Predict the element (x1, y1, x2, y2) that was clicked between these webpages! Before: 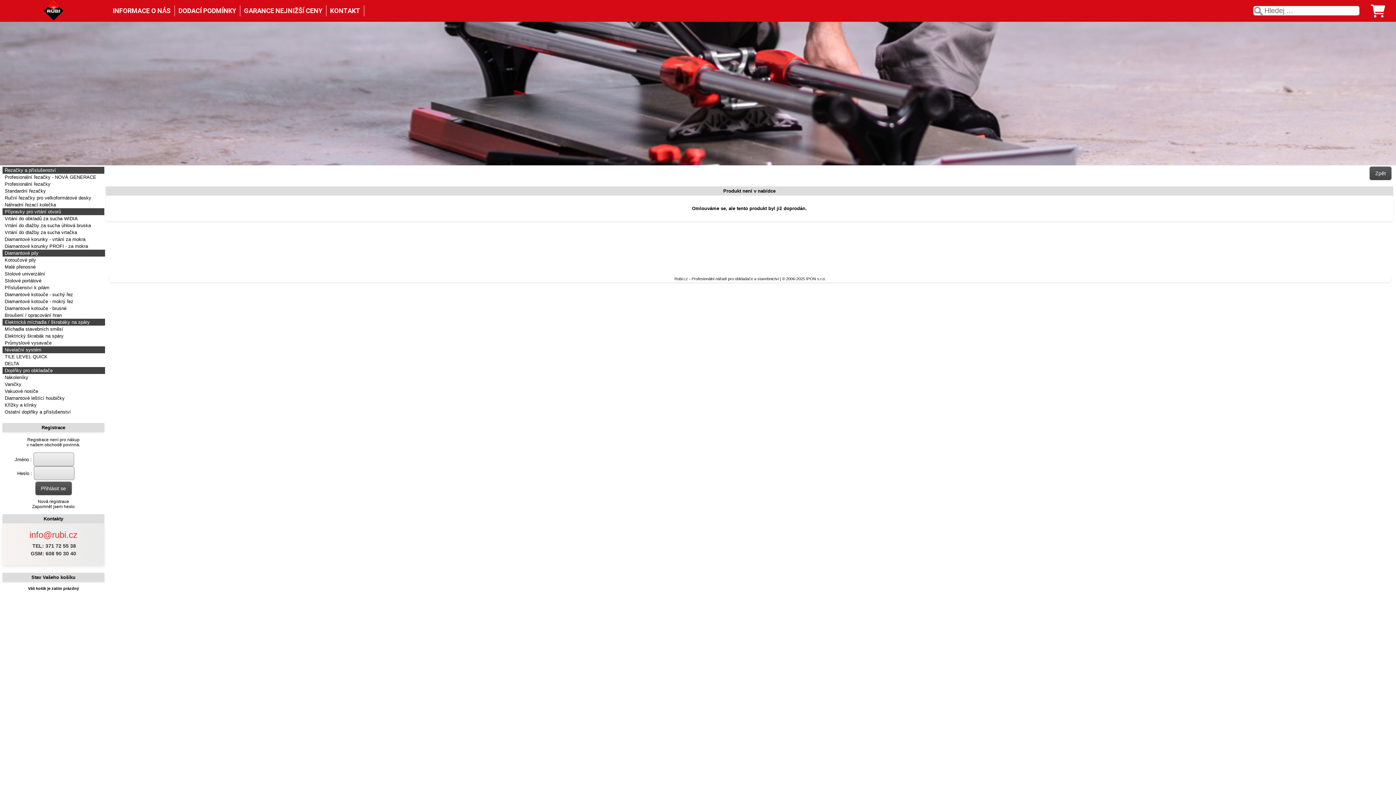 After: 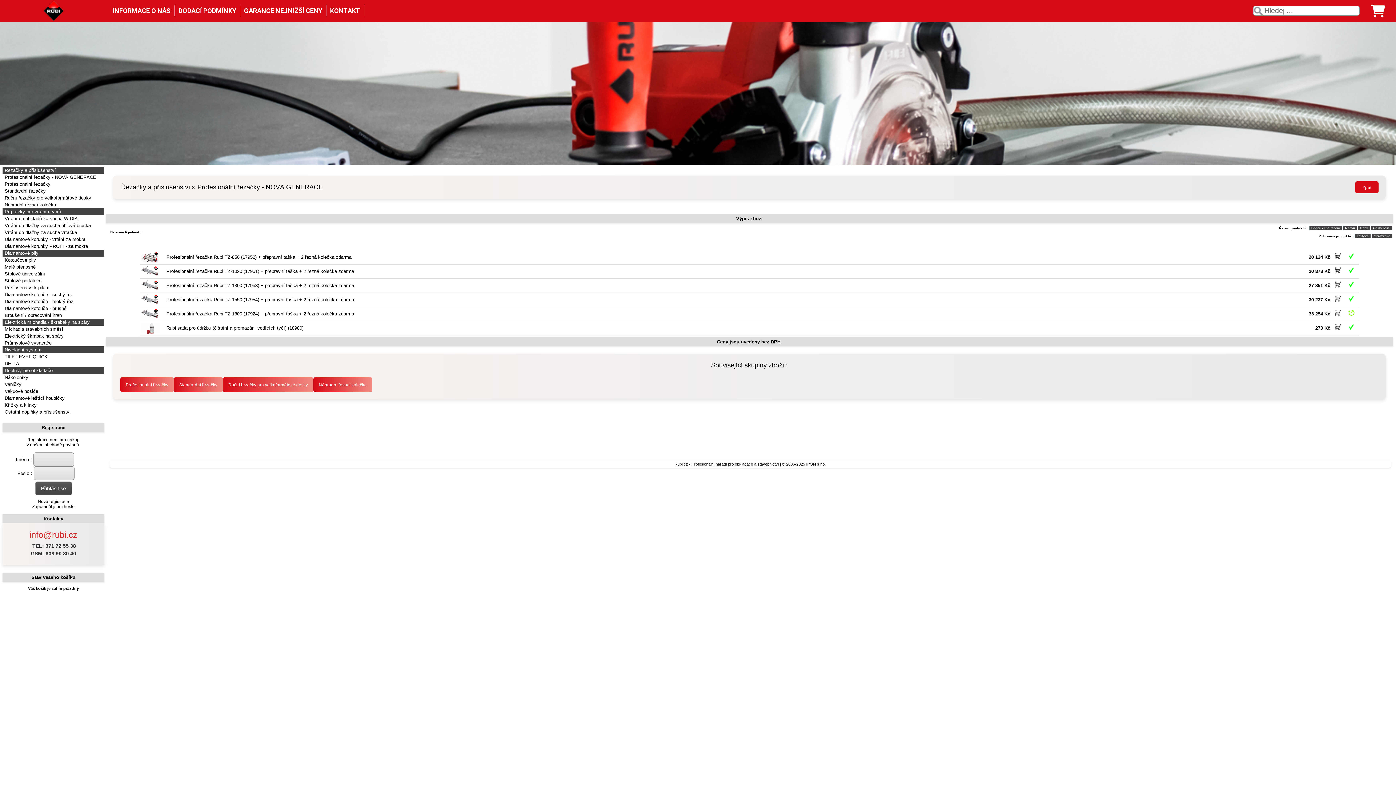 Action: bbox: (2, 173, 105, 180) label:  Profesionální řezačky - NOVÁ GENERACE